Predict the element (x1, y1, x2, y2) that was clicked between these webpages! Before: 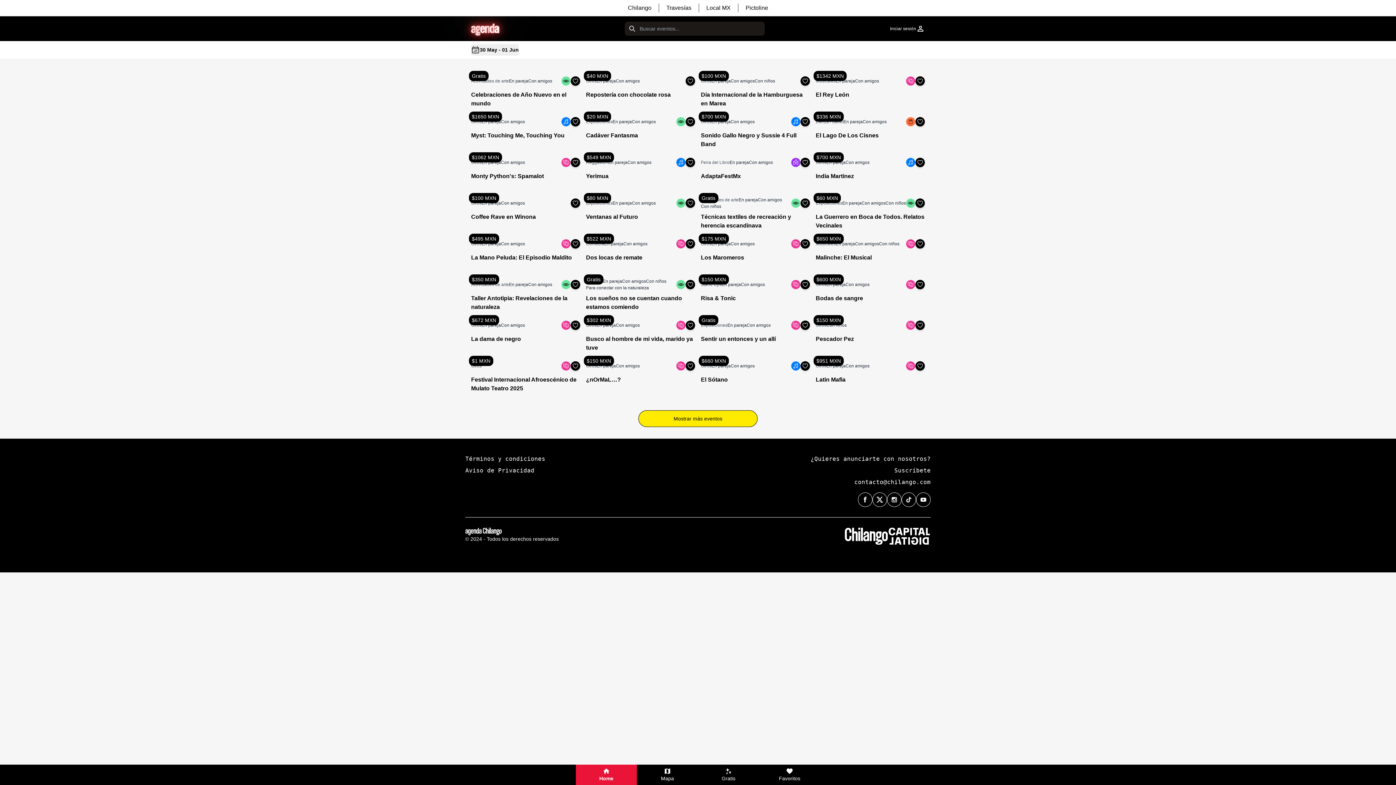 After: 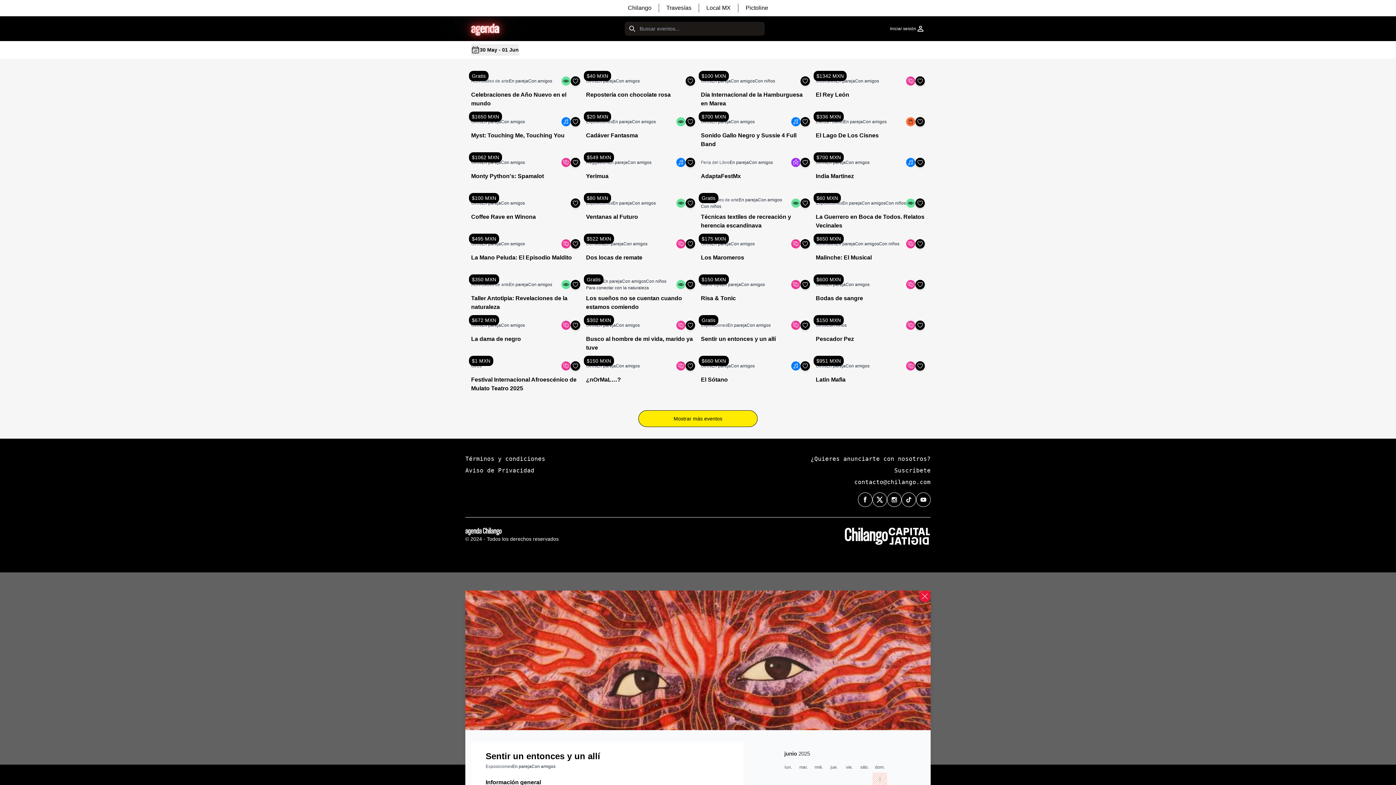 Action: bbox: (701, 334, 810, 352) label: Sentir un entonces y un allí